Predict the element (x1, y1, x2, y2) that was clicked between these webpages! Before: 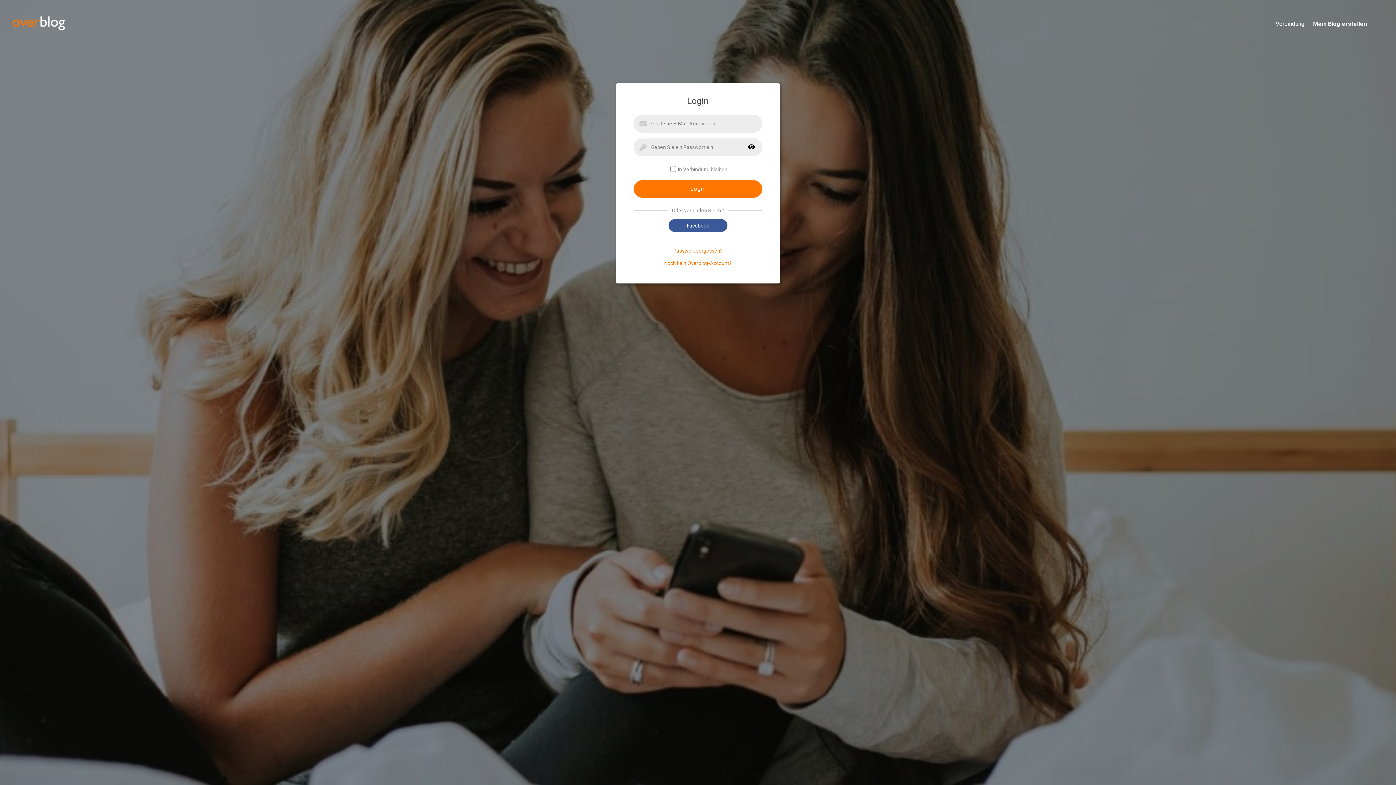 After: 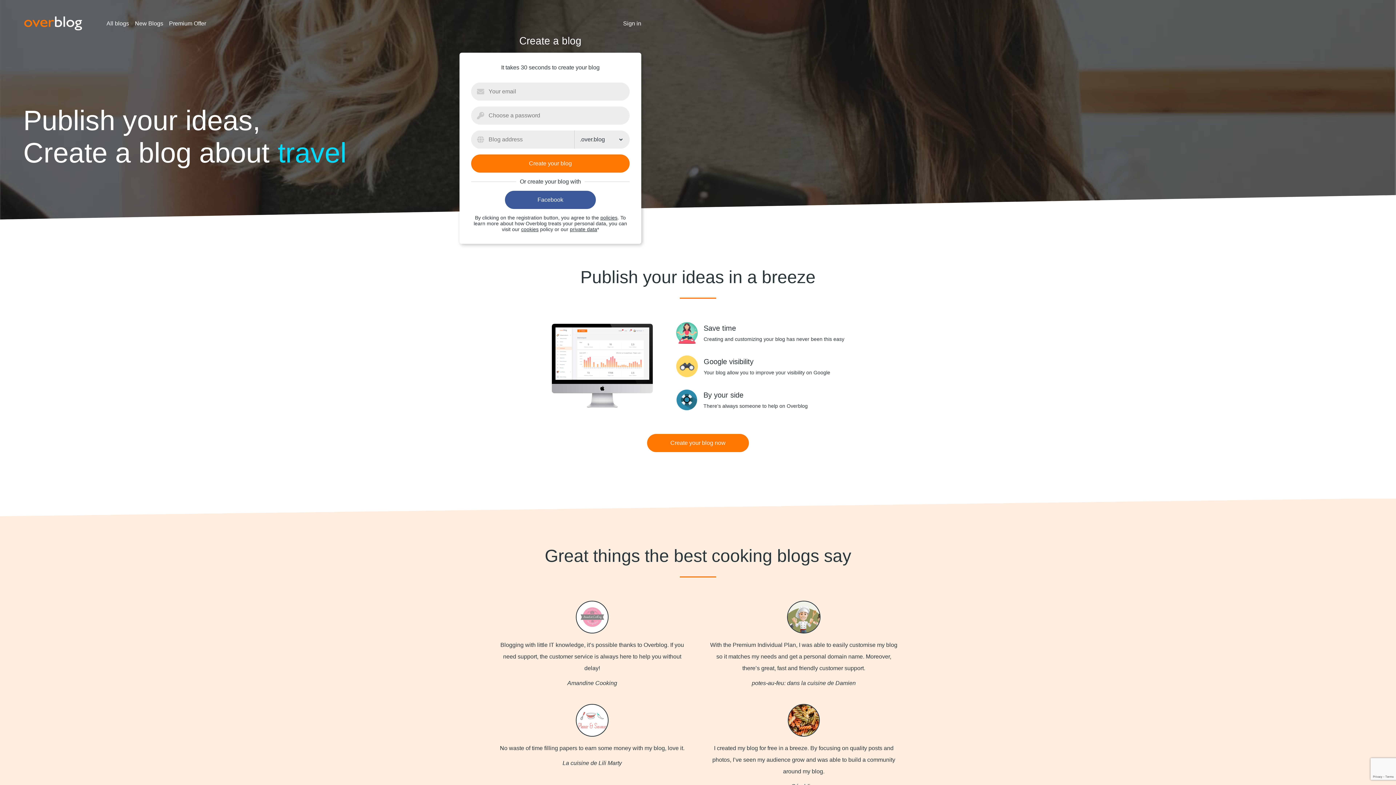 Action: label: Mein Blog erstellen bbox: (1304, 20, 1384, 28)